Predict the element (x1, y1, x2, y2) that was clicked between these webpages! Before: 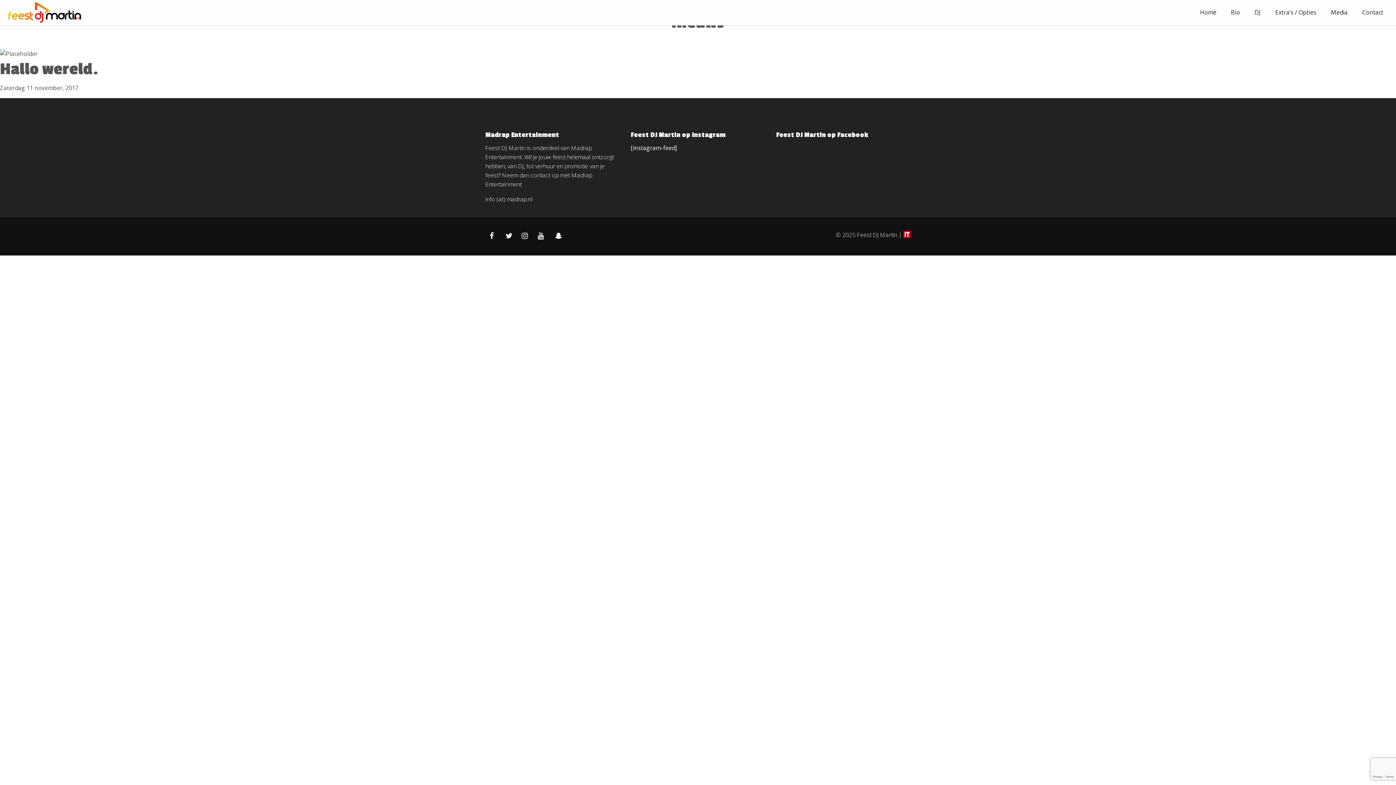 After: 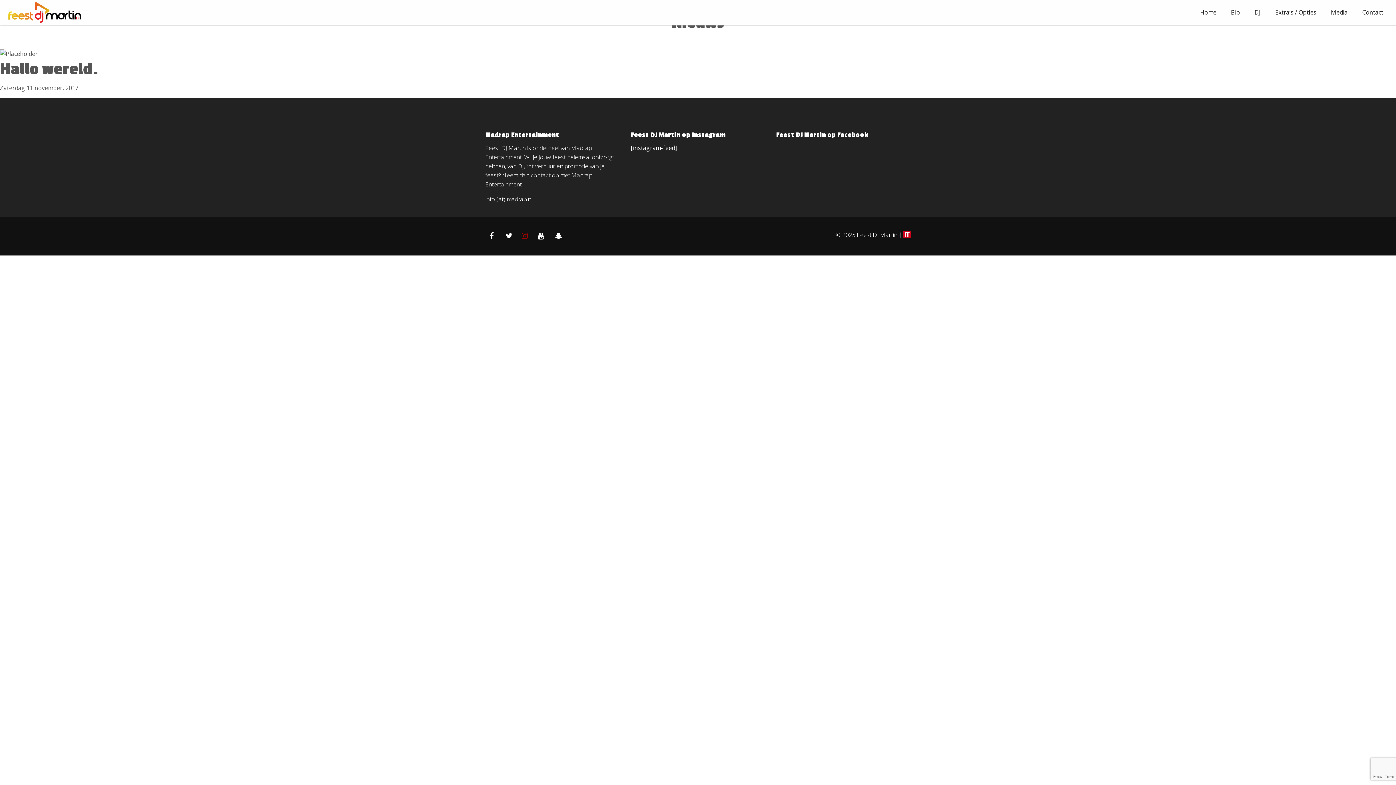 Action: bbox: (521, 231, 529, 240)